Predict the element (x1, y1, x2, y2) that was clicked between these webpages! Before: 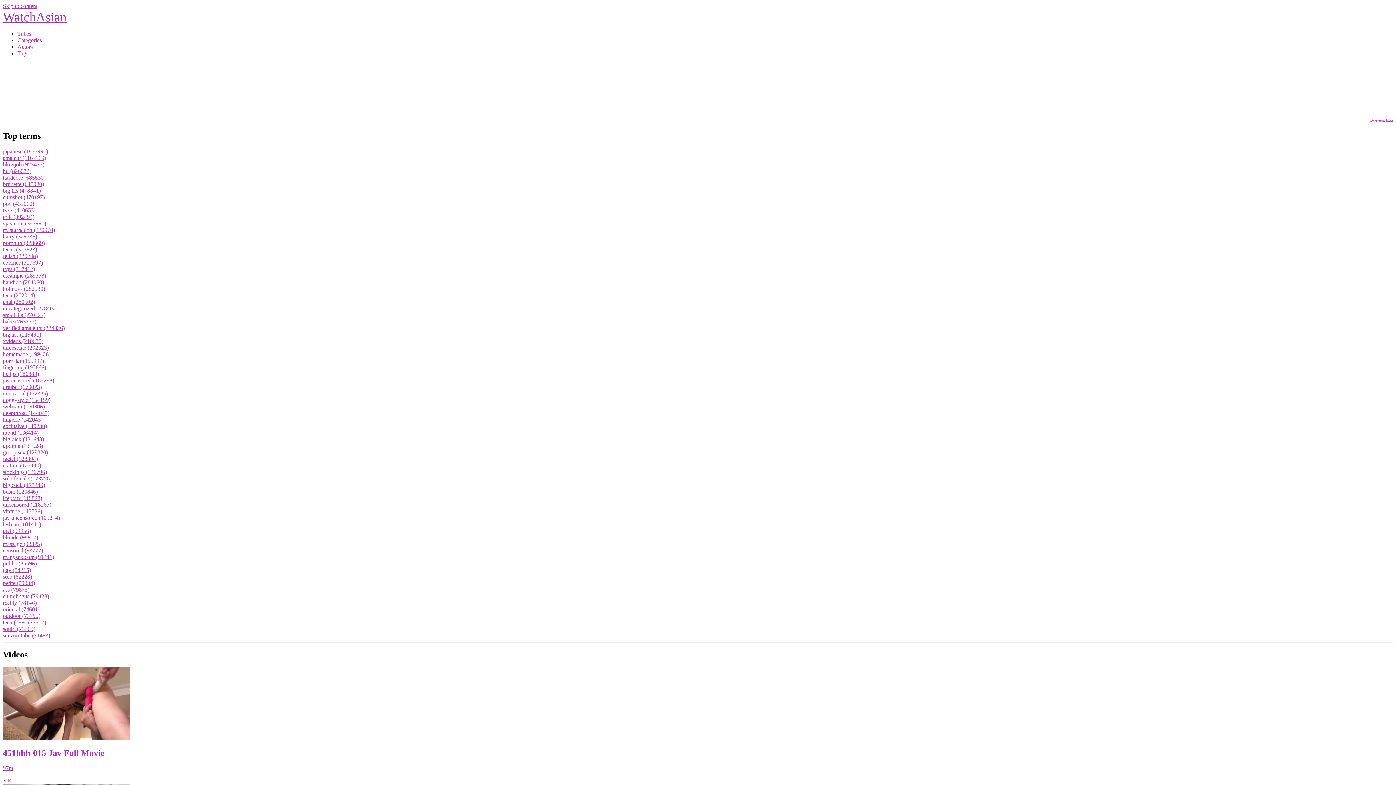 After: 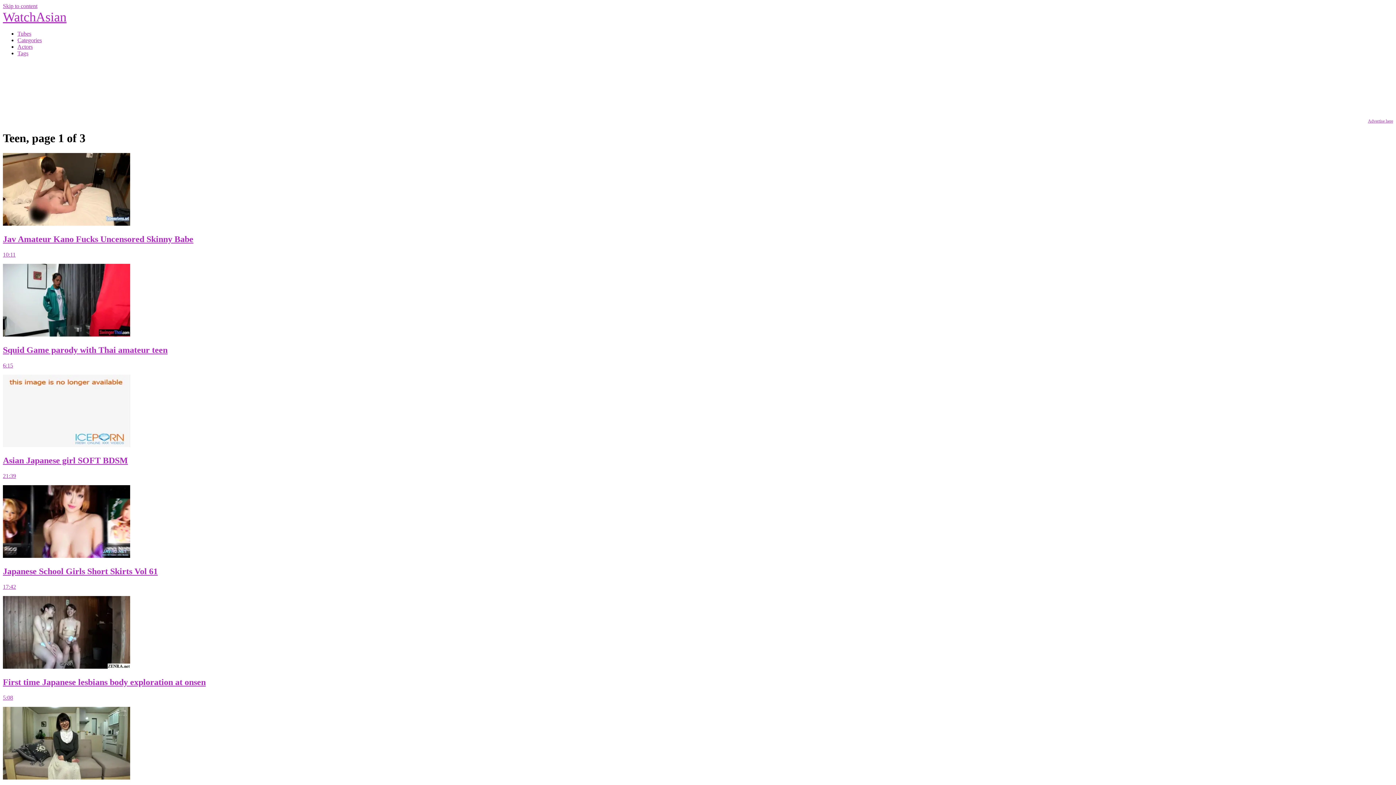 Action: label: teen (282014) bbox: (2, 292, 34, 298)